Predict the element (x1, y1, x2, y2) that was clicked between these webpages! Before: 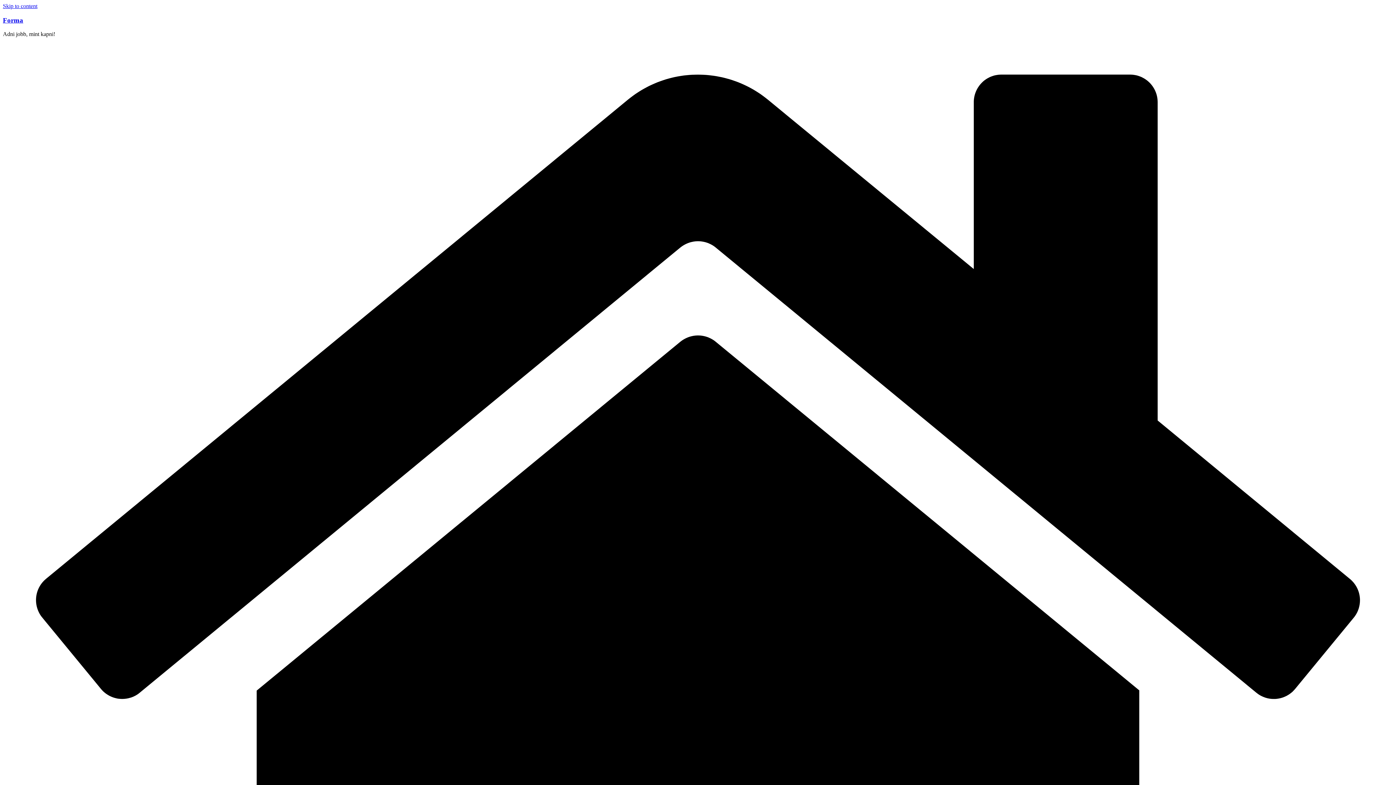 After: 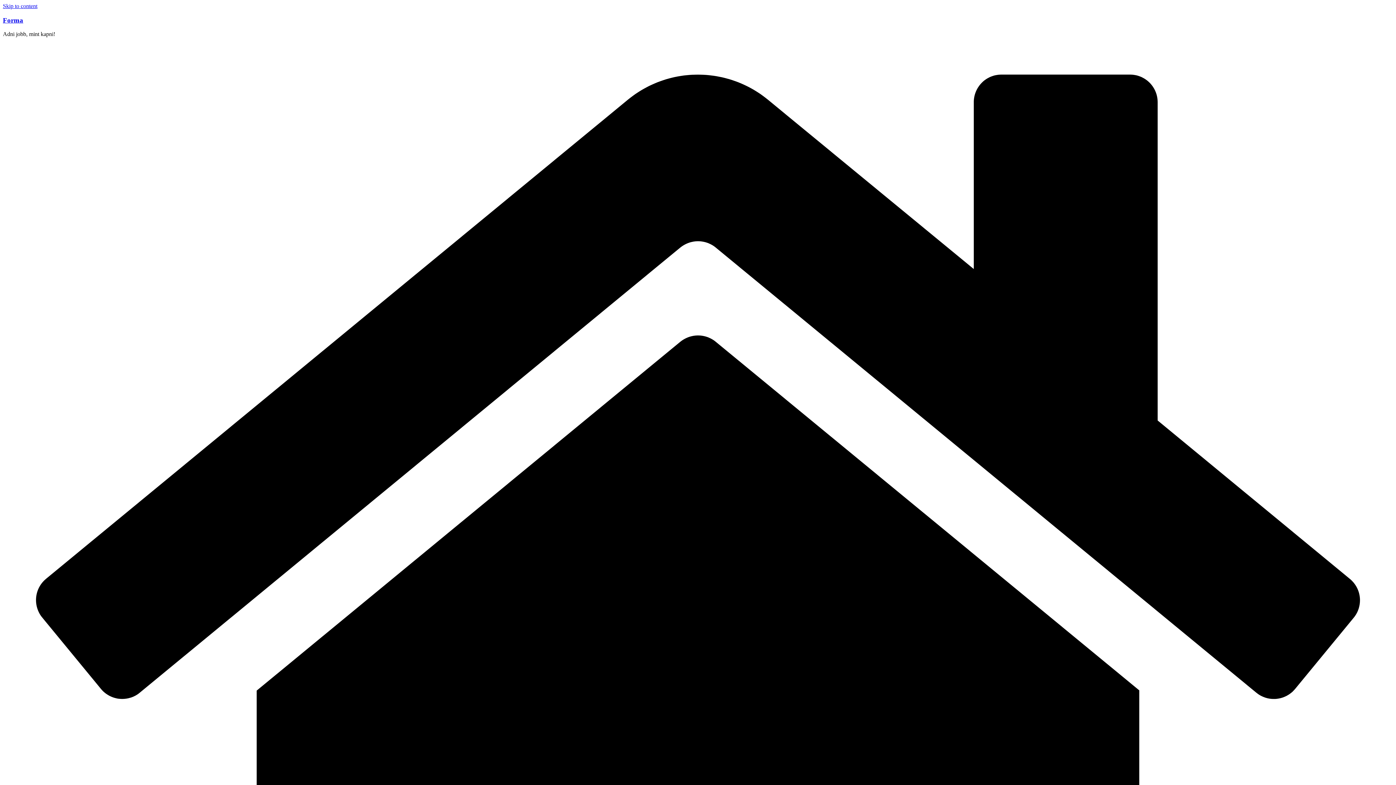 Action: bbox: (2, 2, 37, 9) label: Skip to content